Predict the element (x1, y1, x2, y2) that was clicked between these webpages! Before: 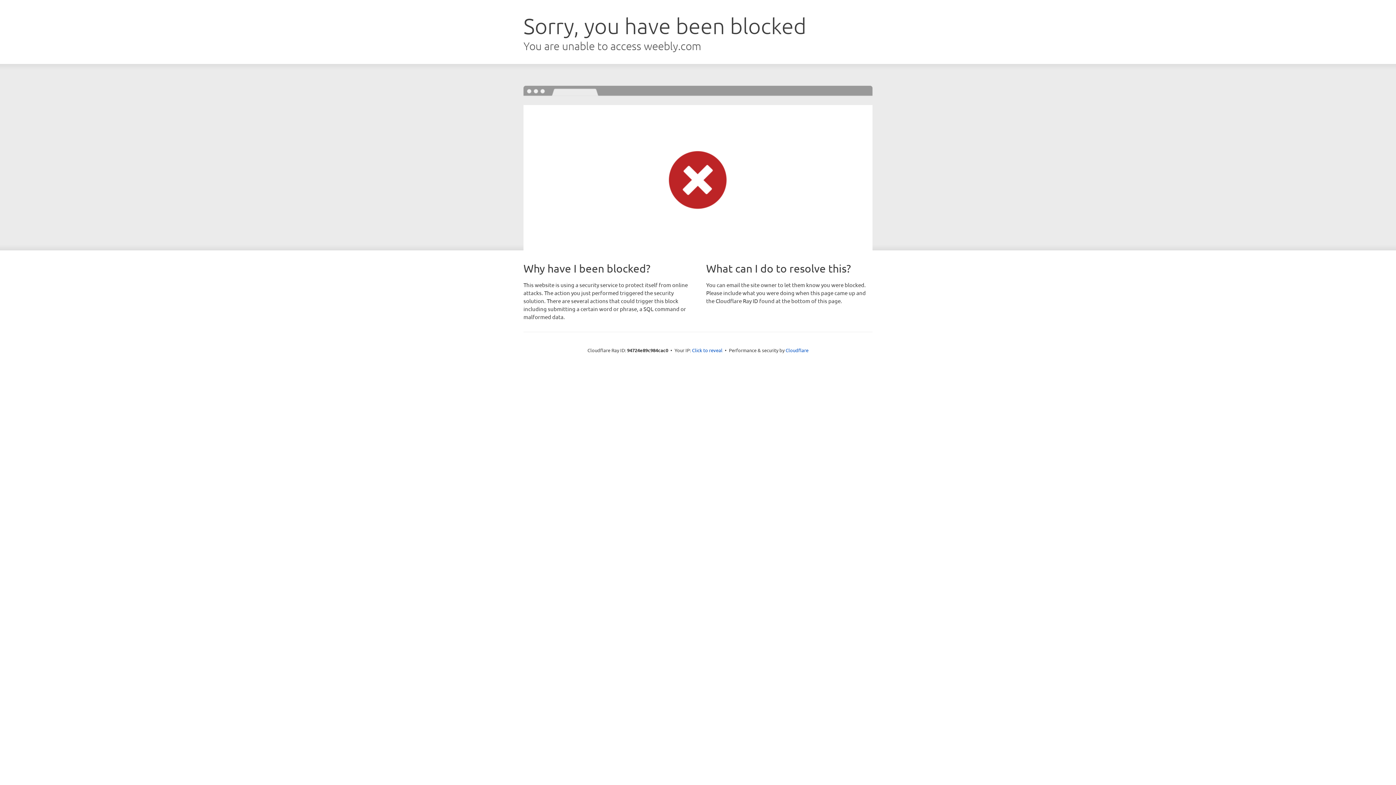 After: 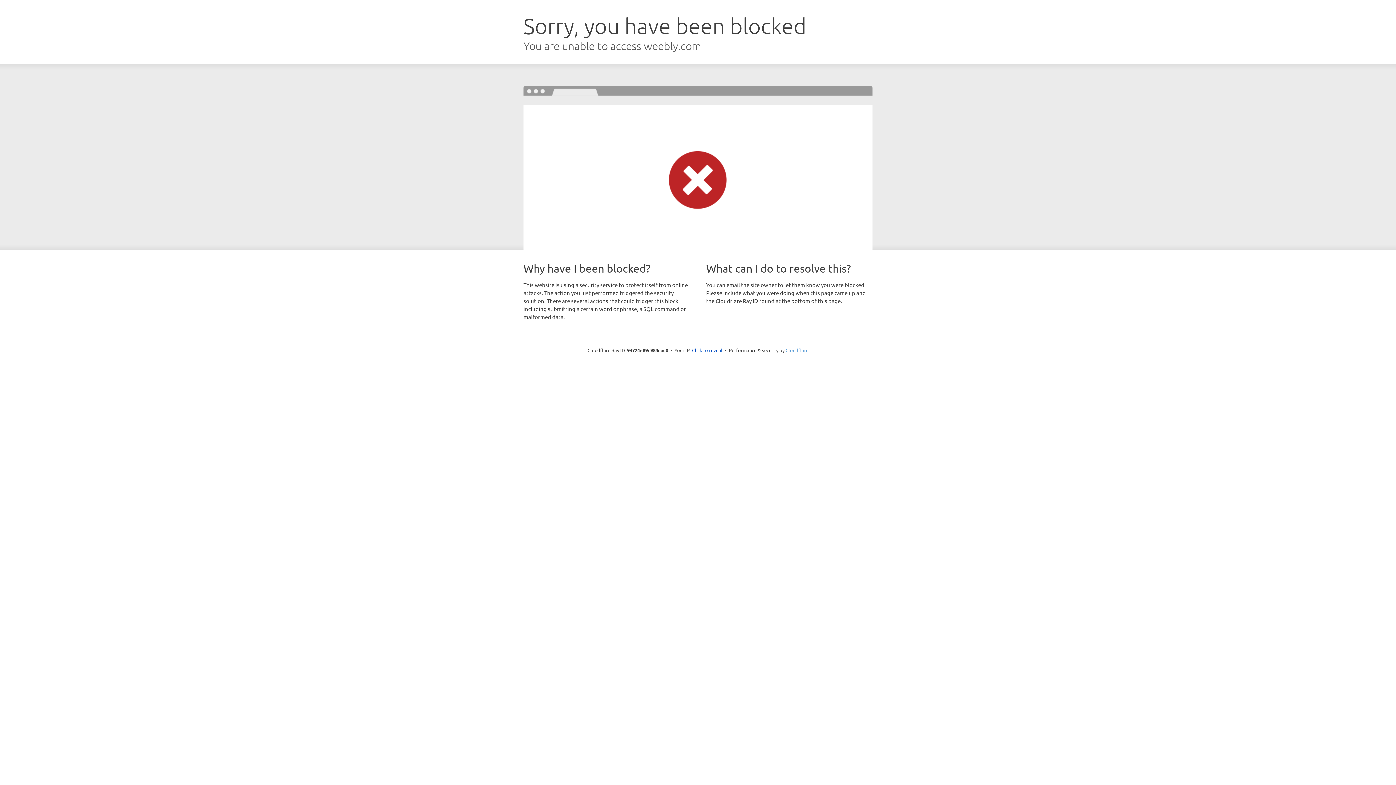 Action: bbox: (785, 347, 808, 353) label: Cloudflare